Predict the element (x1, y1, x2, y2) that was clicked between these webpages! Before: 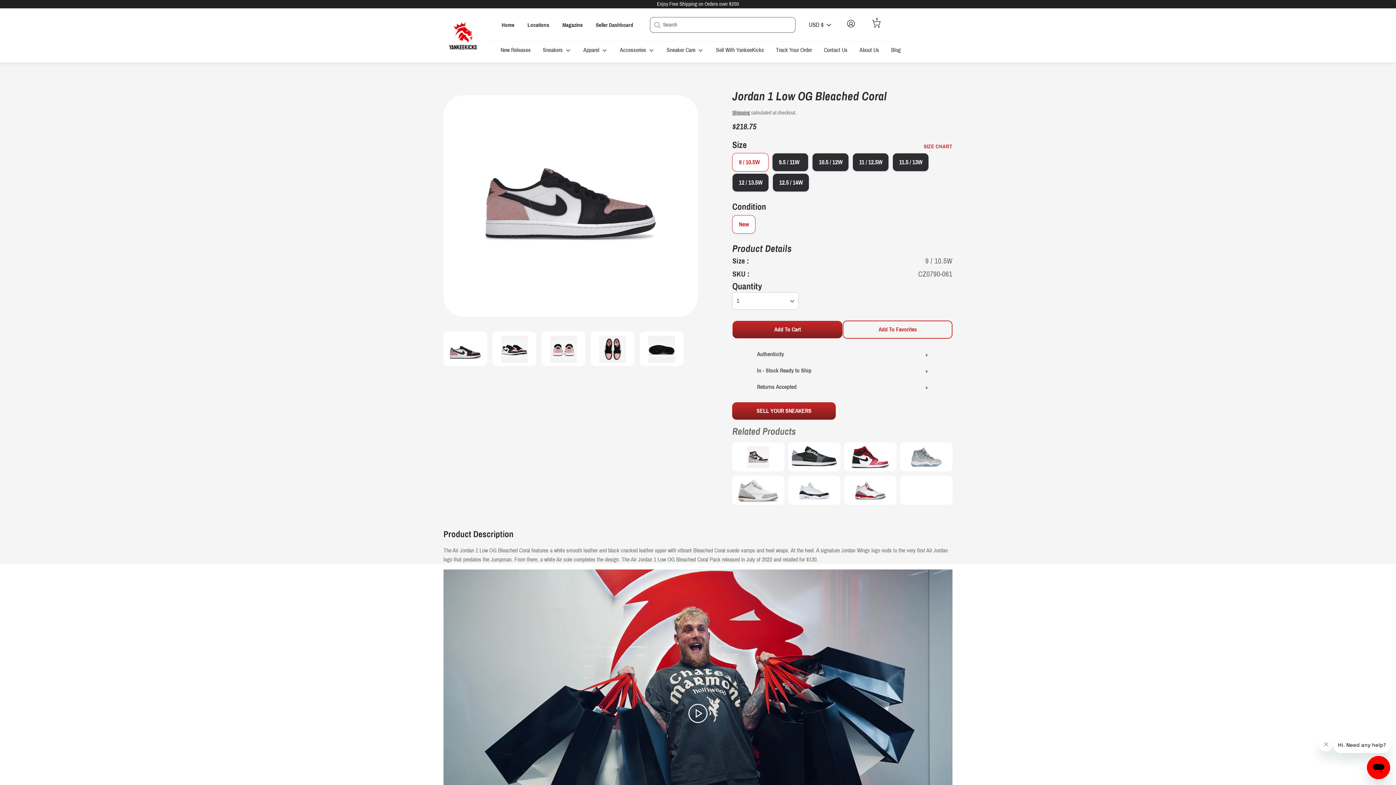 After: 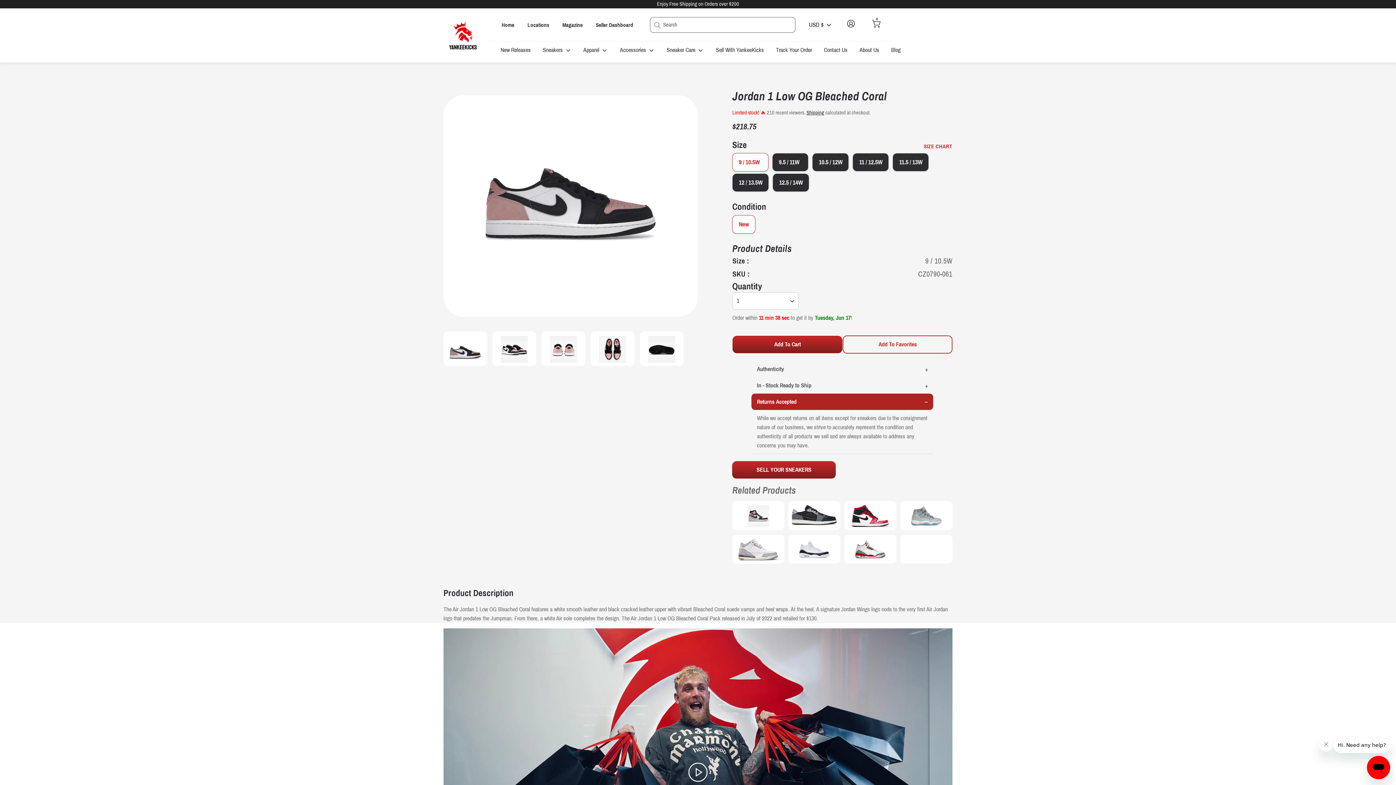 Action: bbox: (751, 378, 933, 395) label: Returns Accepted